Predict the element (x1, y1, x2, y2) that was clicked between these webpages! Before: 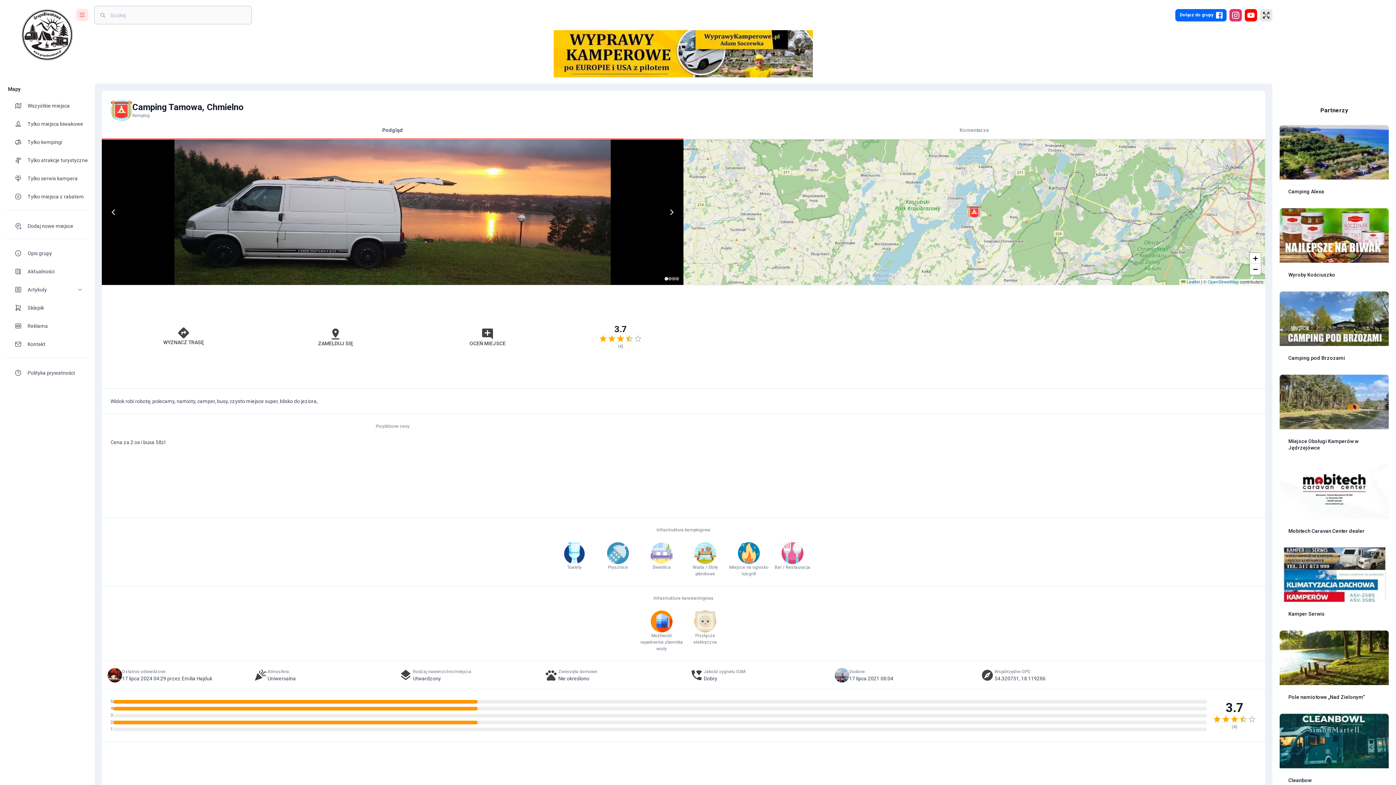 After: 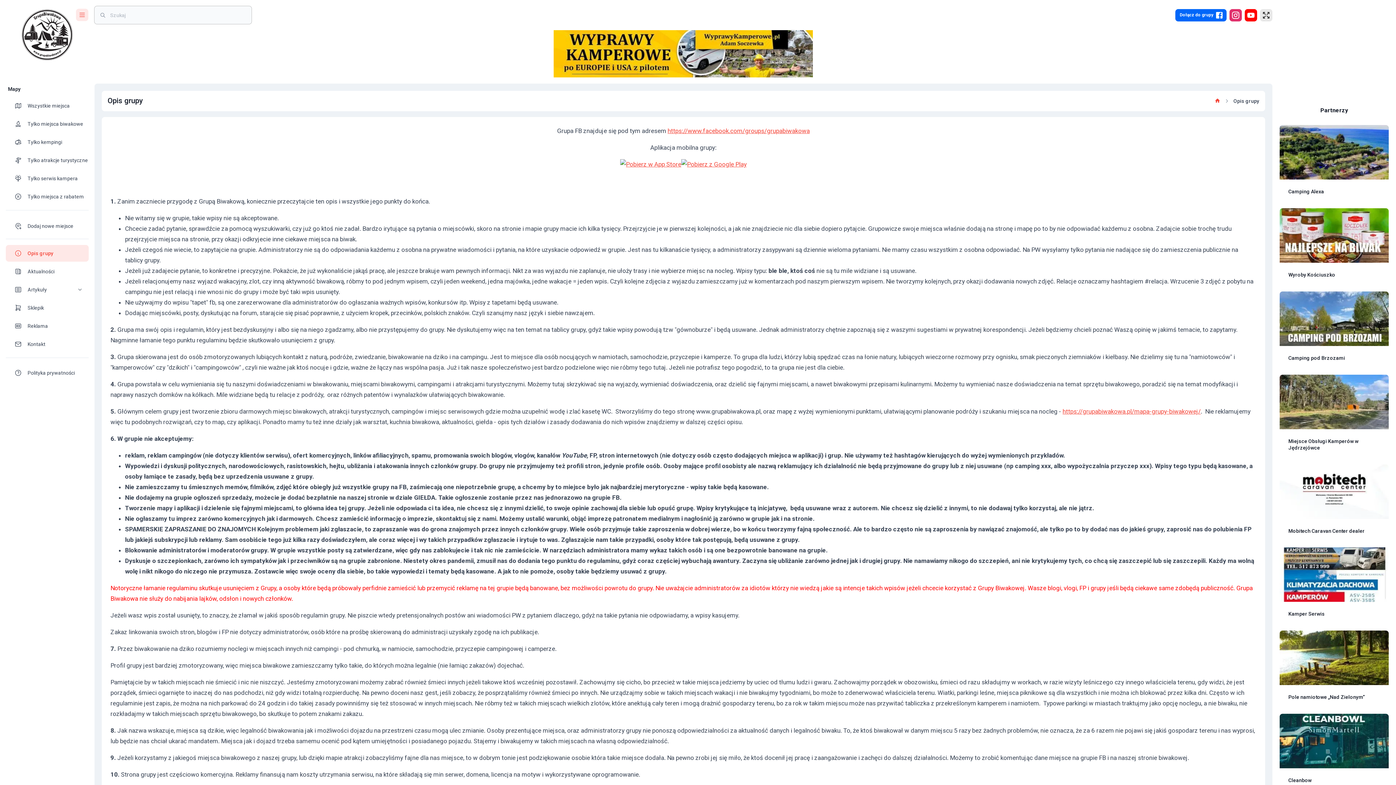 Action: bbox: (5, 245, 88, 261) label: Opis grupy